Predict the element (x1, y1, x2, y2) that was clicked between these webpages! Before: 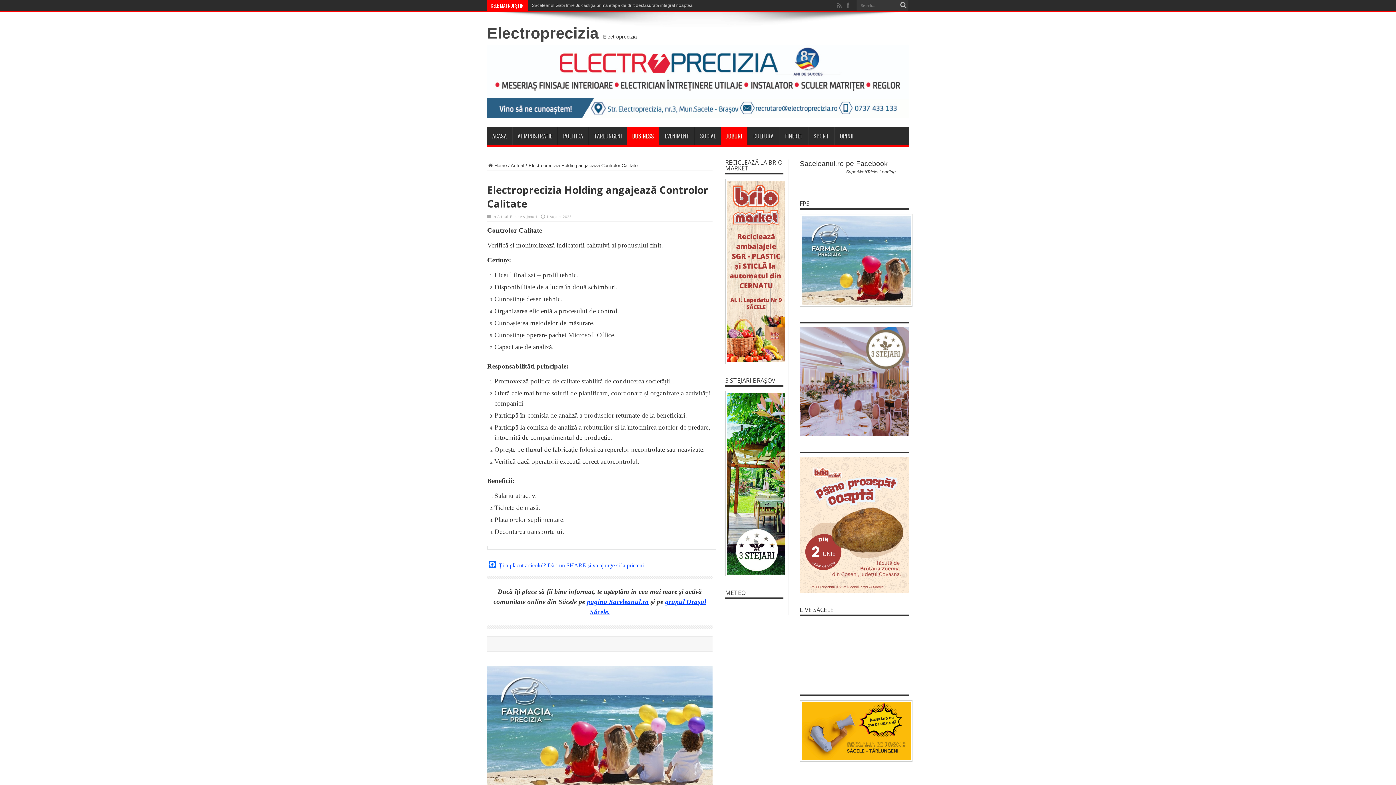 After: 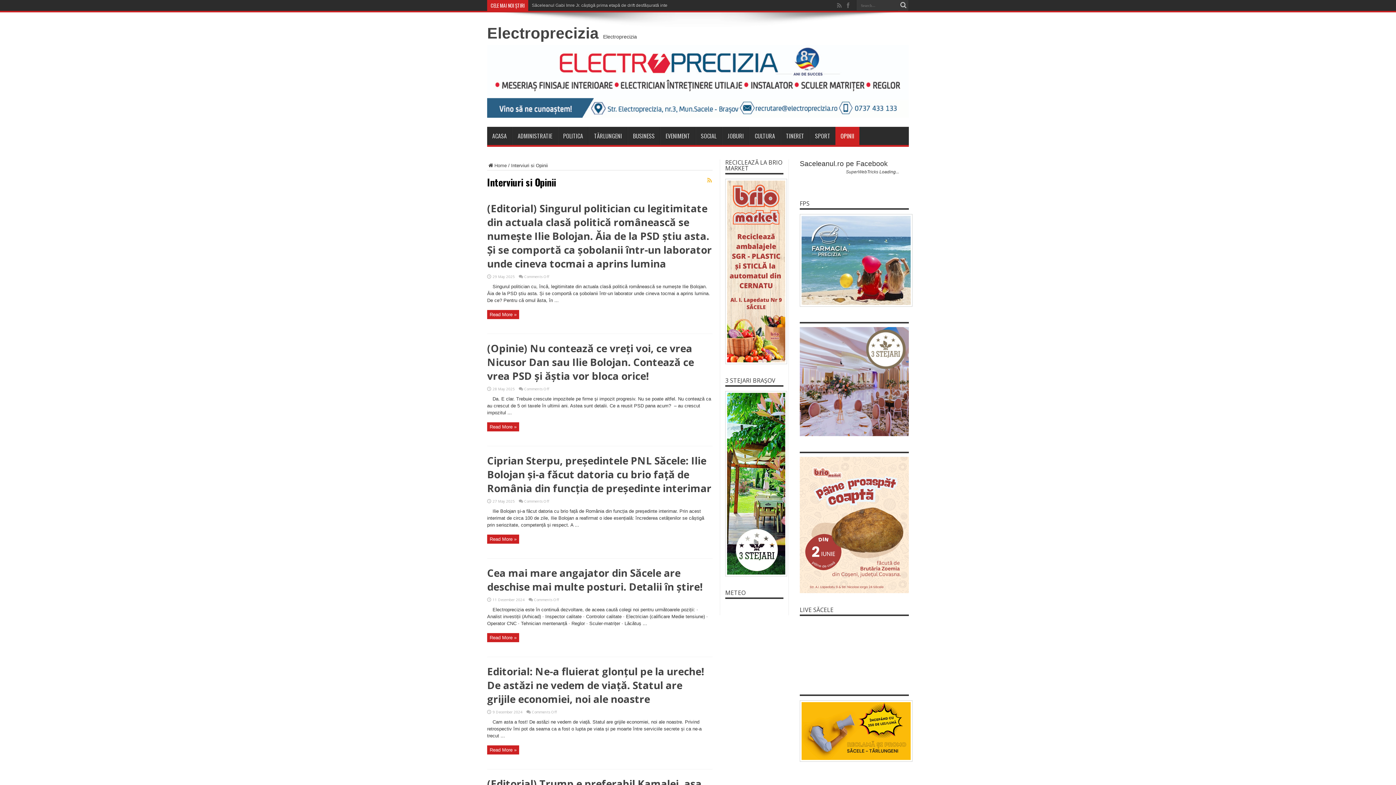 Action: label: OPINII bbox: (834, 126, 858, 145)